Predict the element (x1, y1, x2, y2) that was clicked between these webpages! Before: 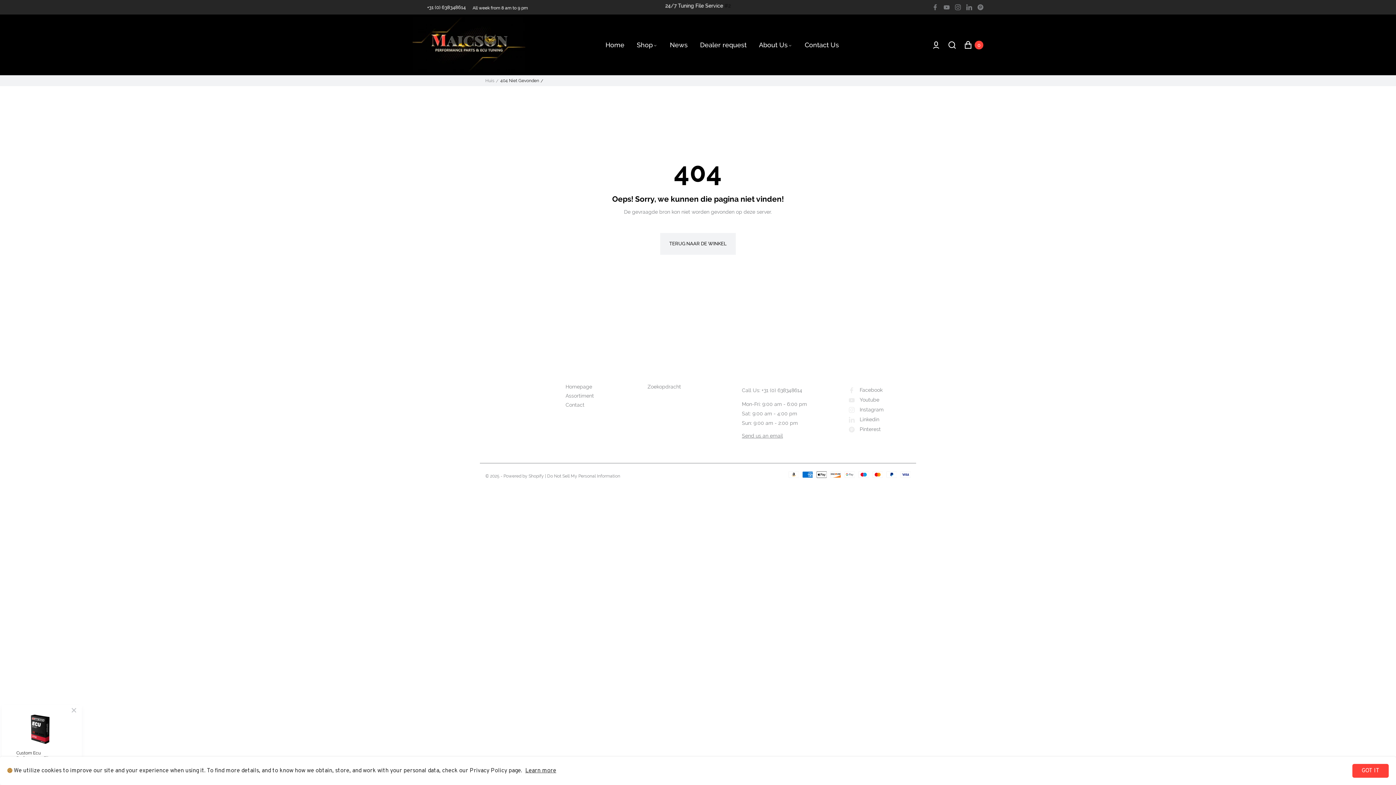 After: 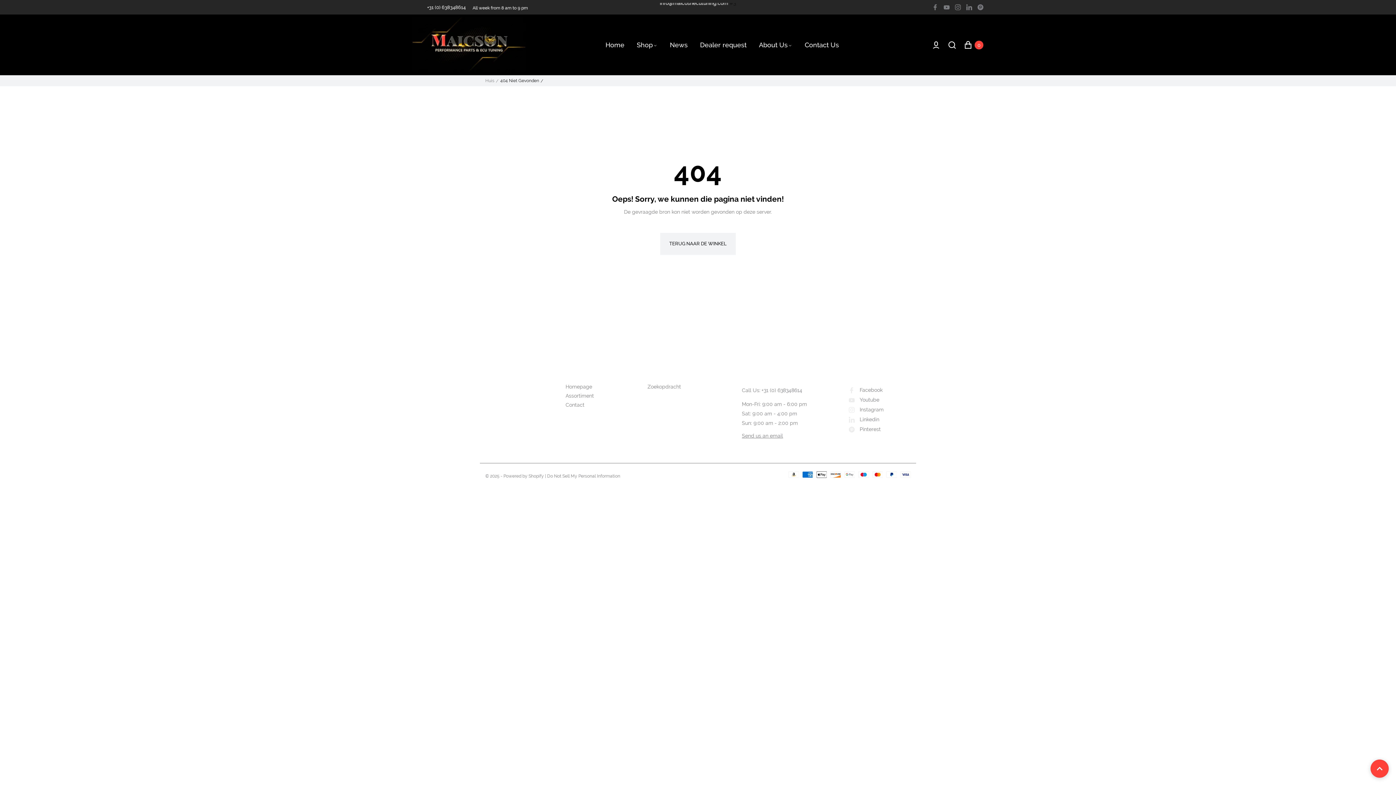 Action: label: GOT IT bbox: (1352, 764, 1389, 778)